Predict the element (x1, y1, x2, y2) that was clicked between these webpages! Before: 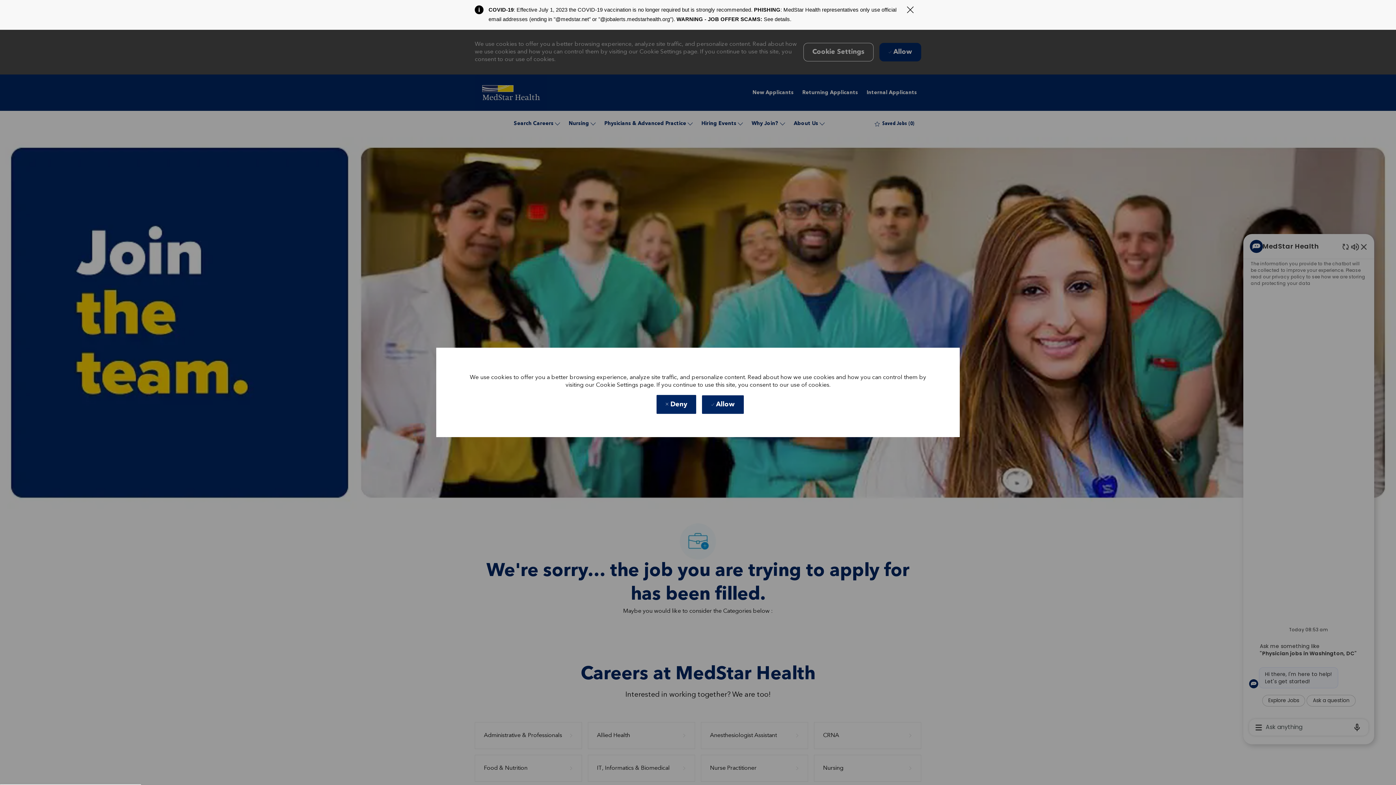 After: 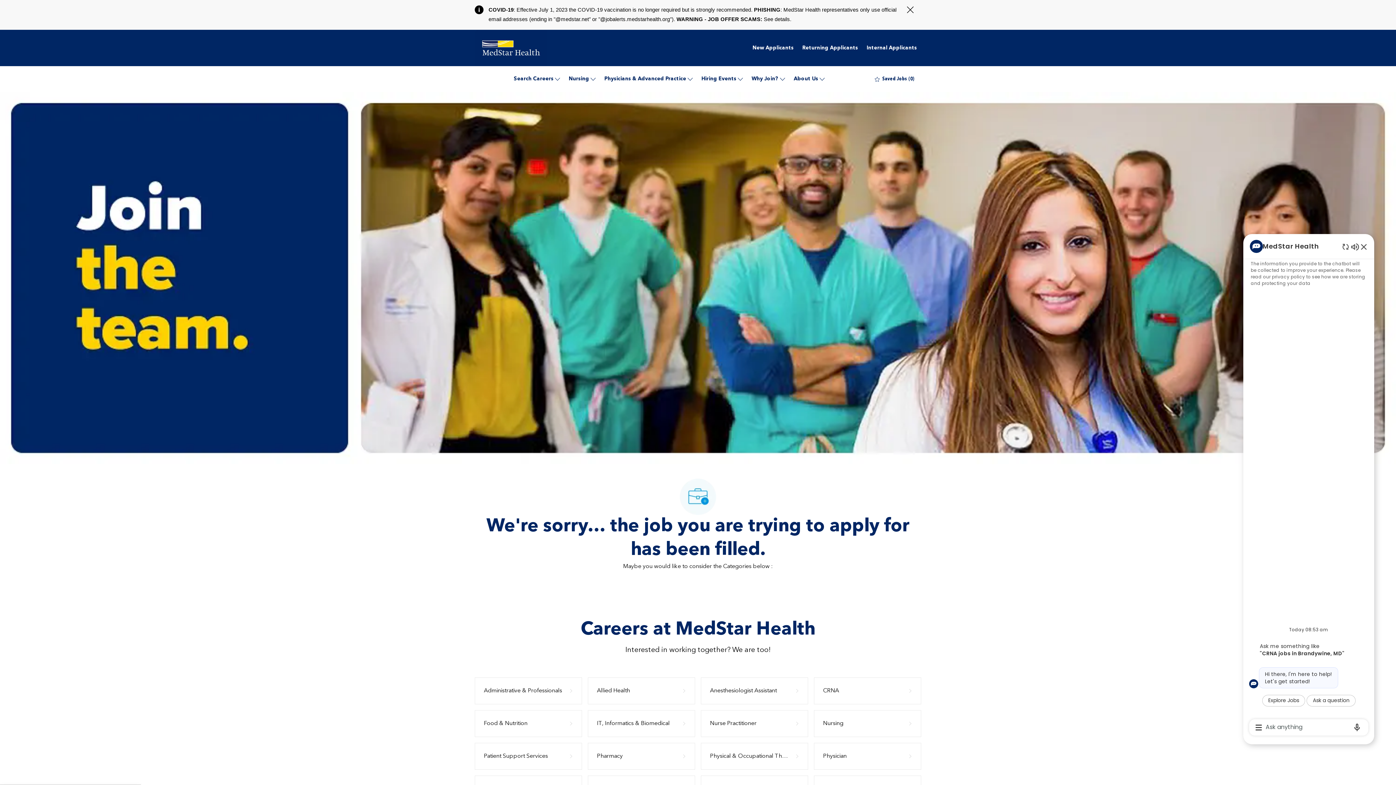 Action: label:  Deny bbox: (656, 395, 696, 414)